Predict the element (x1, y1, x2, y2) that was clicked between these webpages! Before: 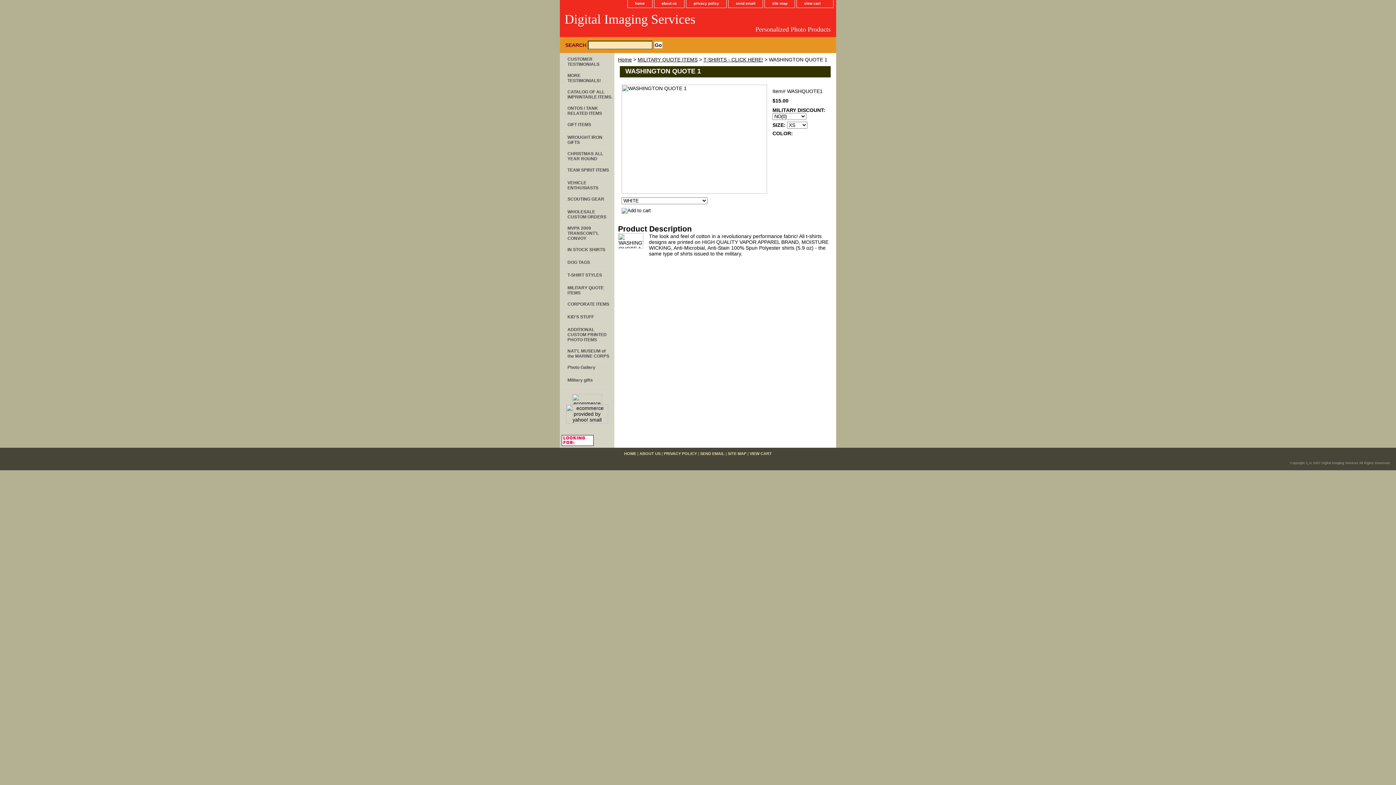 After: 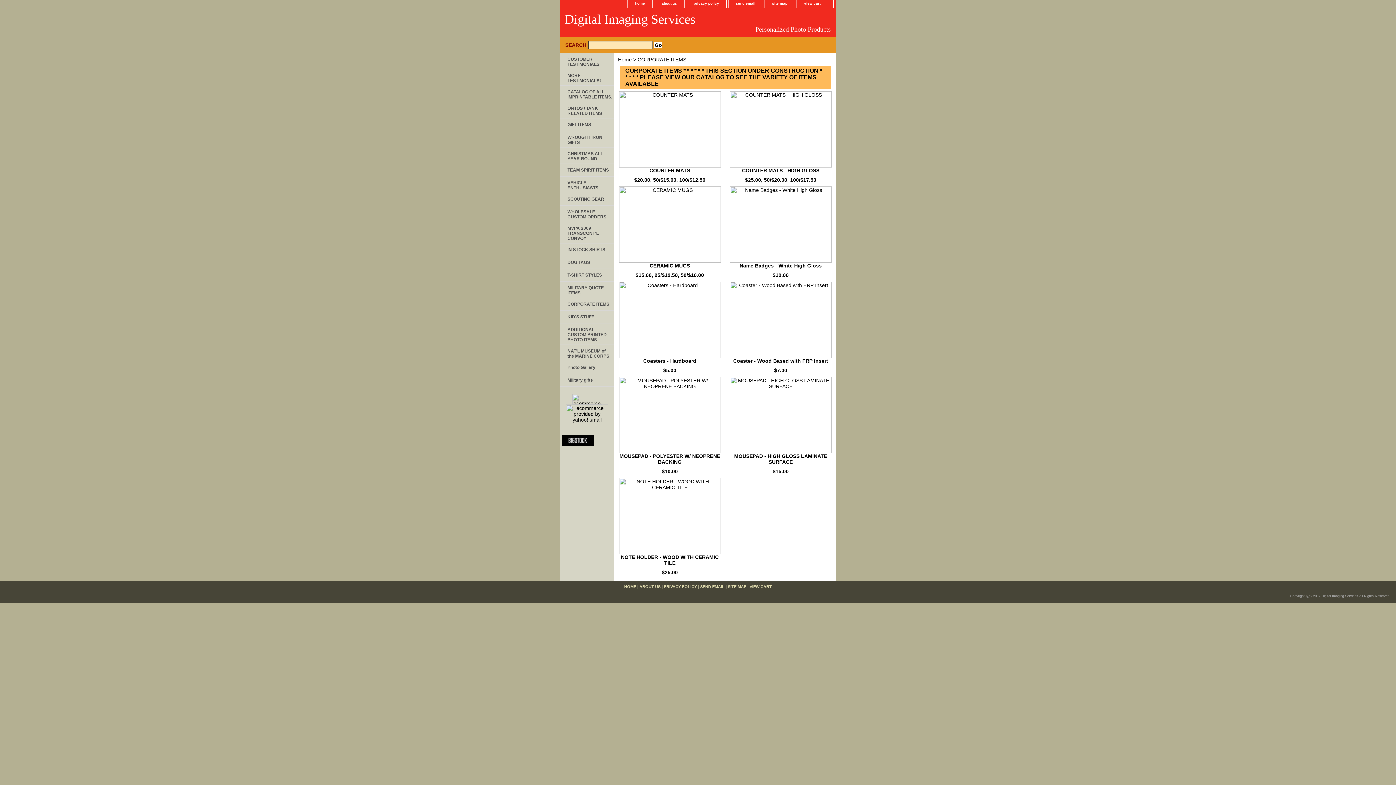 Action: bbox: (560, 298, 614, 310) label: CORPORATE ITEMS